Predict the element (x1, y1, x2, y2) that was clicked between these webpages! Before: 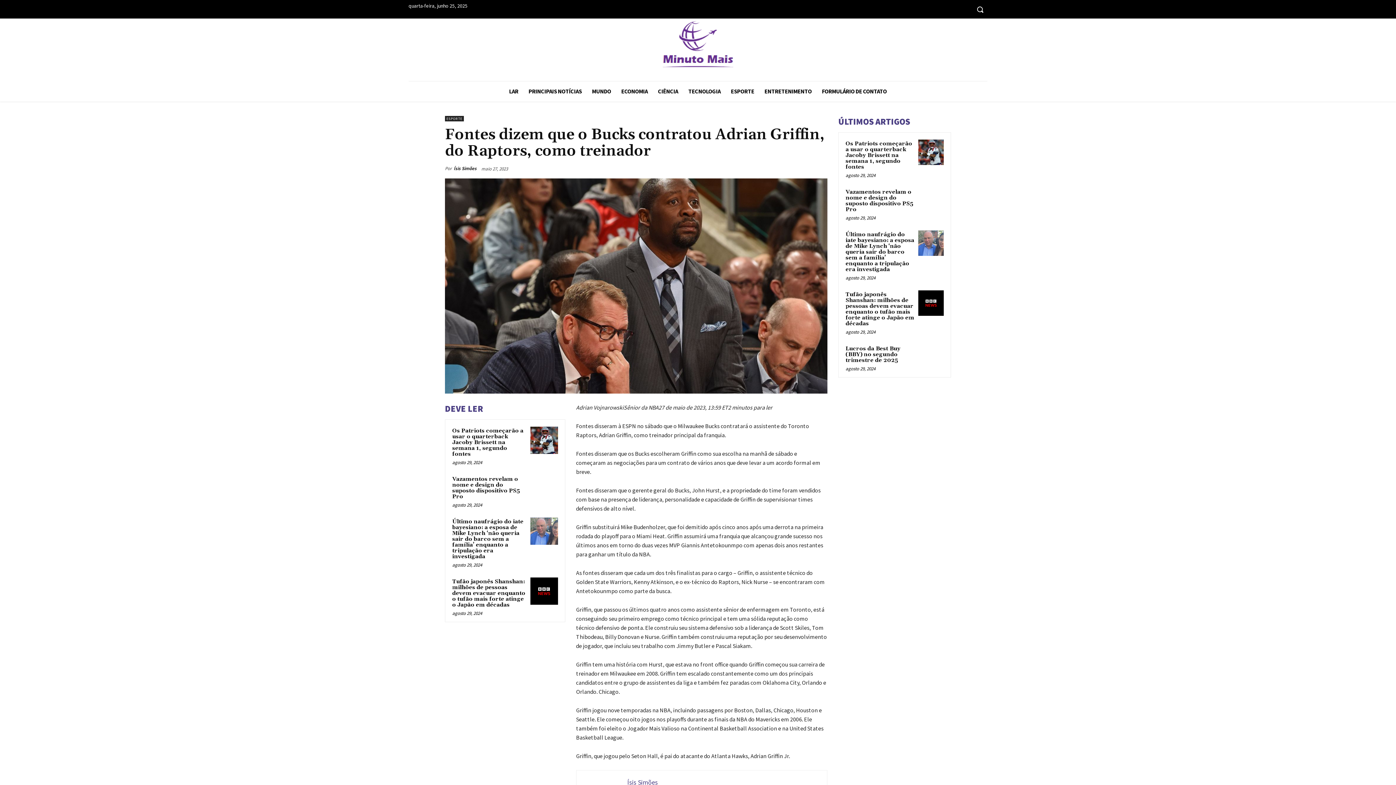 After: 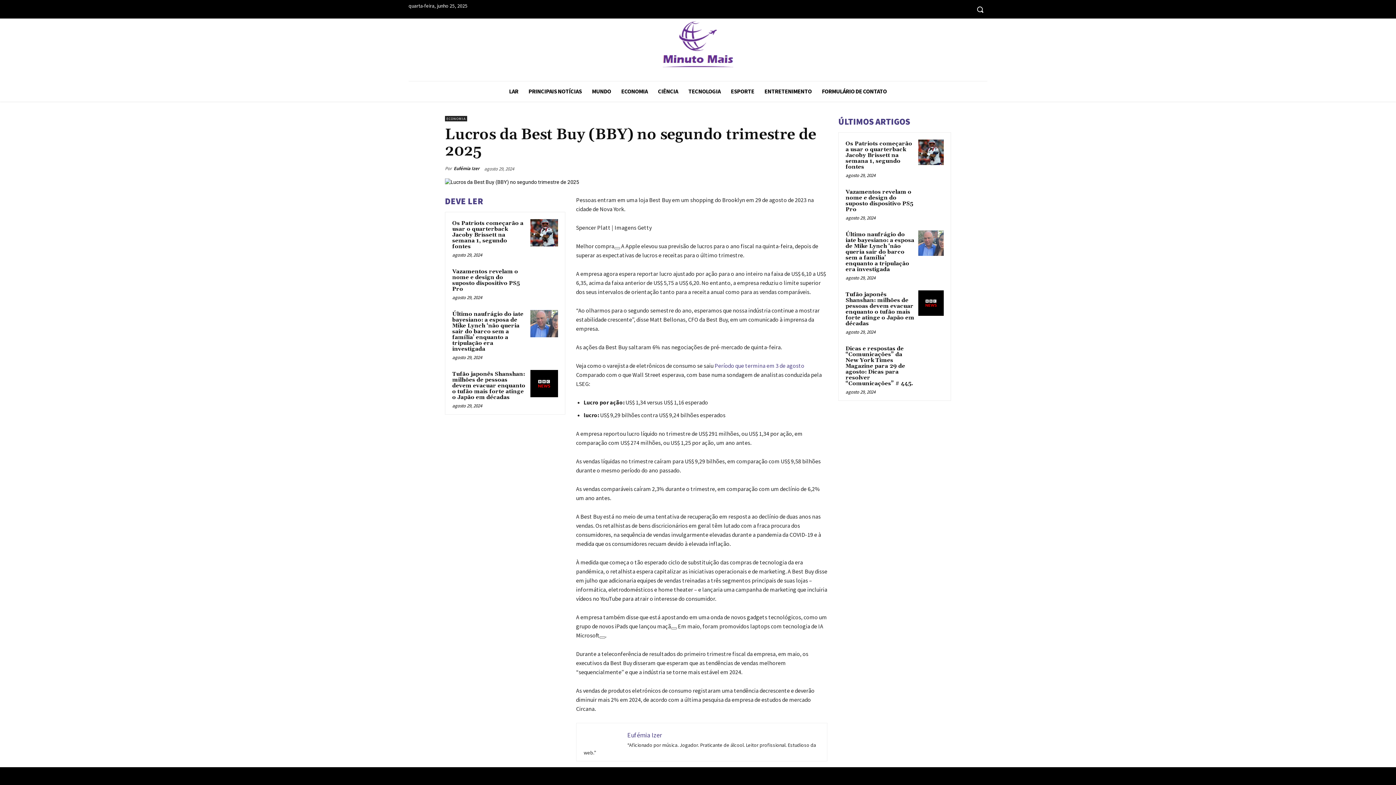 Action: bbox: (845, 345, 900, 364) label: Lucros da Best Buy (BBY) no segundo trimestre de 2025